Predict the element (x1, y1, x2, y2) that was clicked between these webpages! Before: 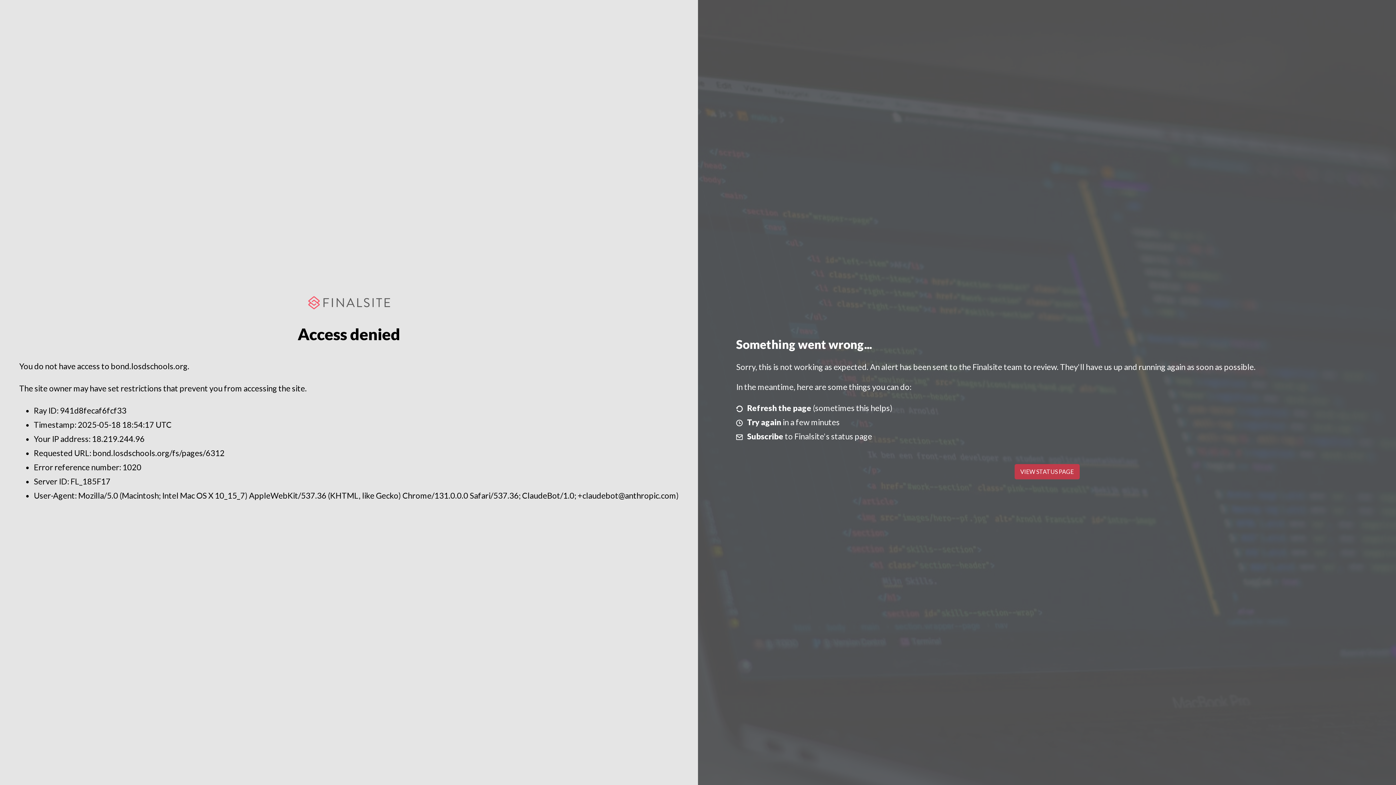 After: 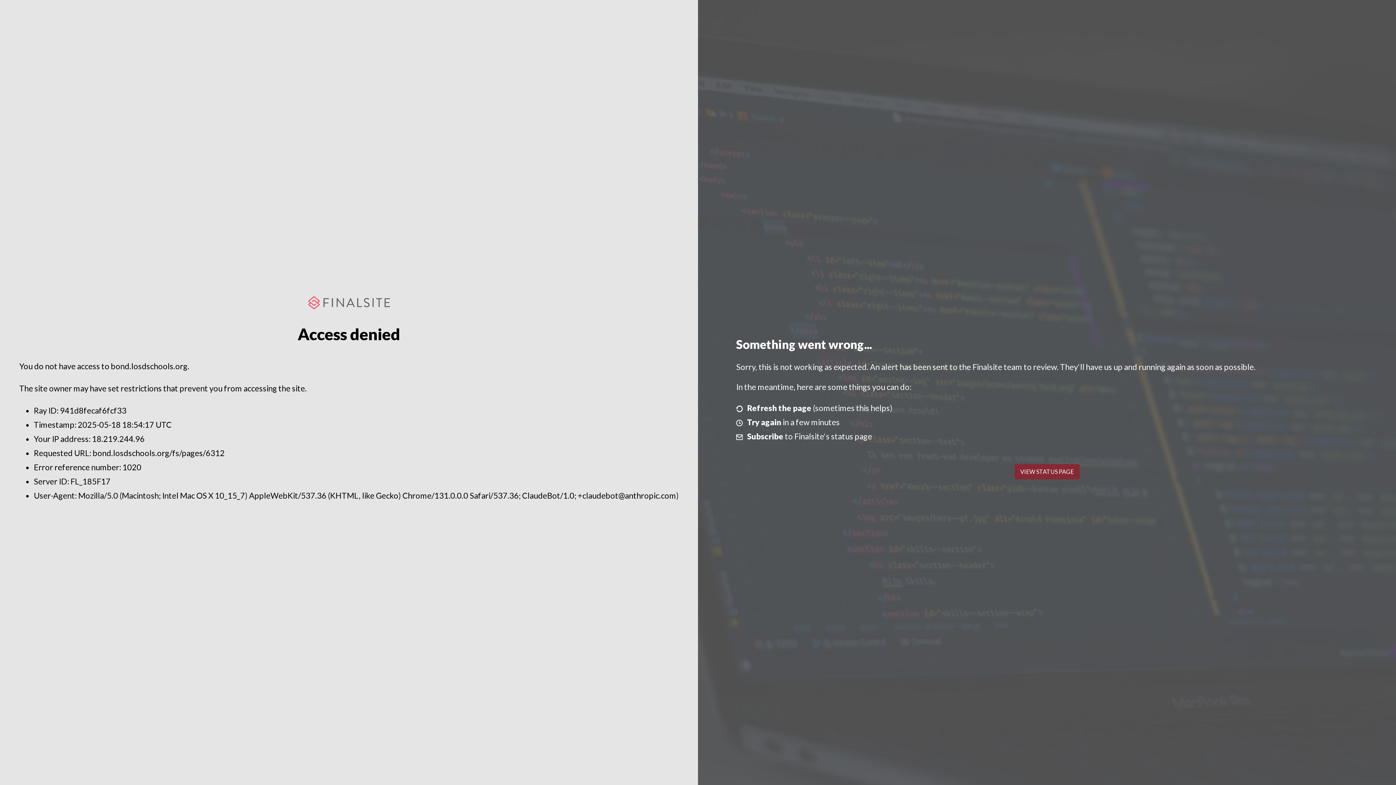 Action: label: VIEW STATUS PAGE bbox: (1014, 464, 1079, 479)